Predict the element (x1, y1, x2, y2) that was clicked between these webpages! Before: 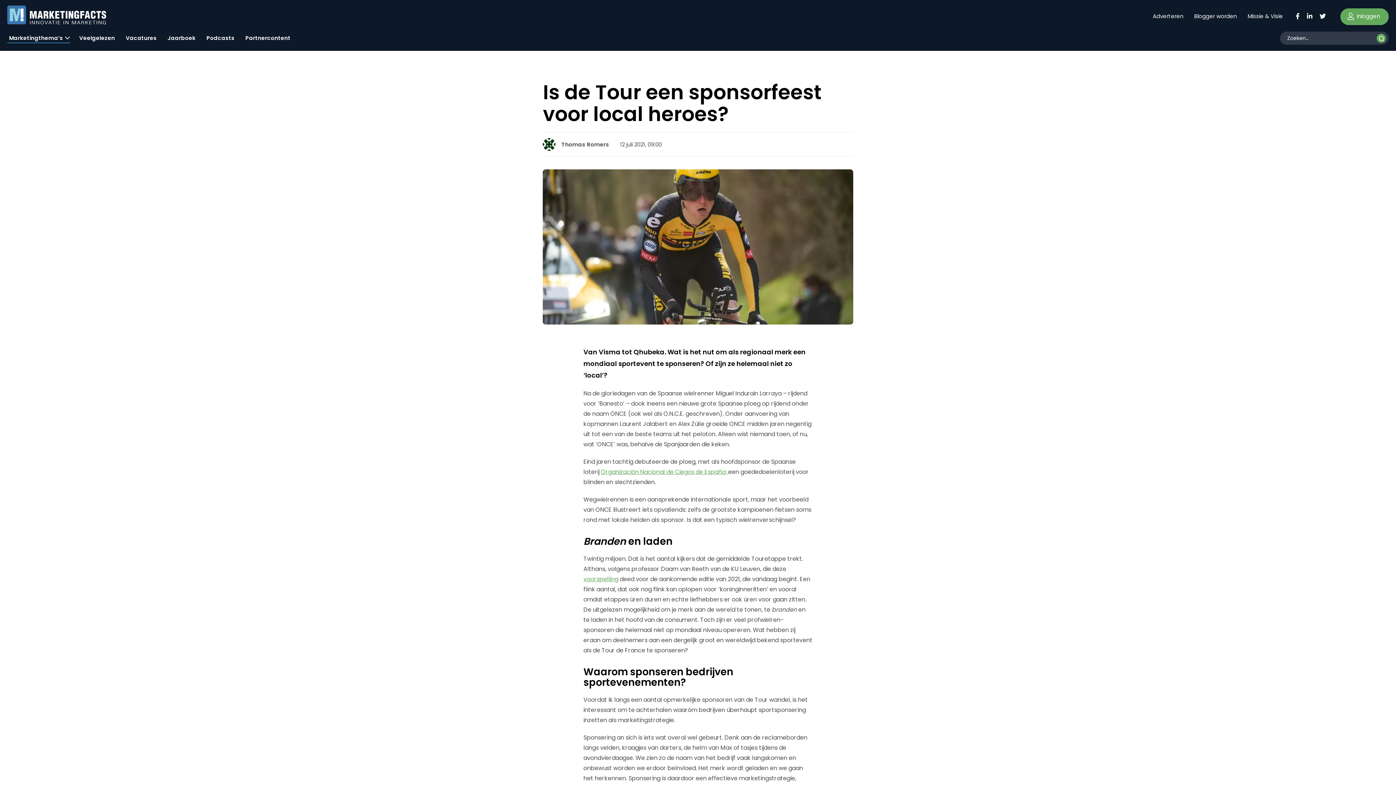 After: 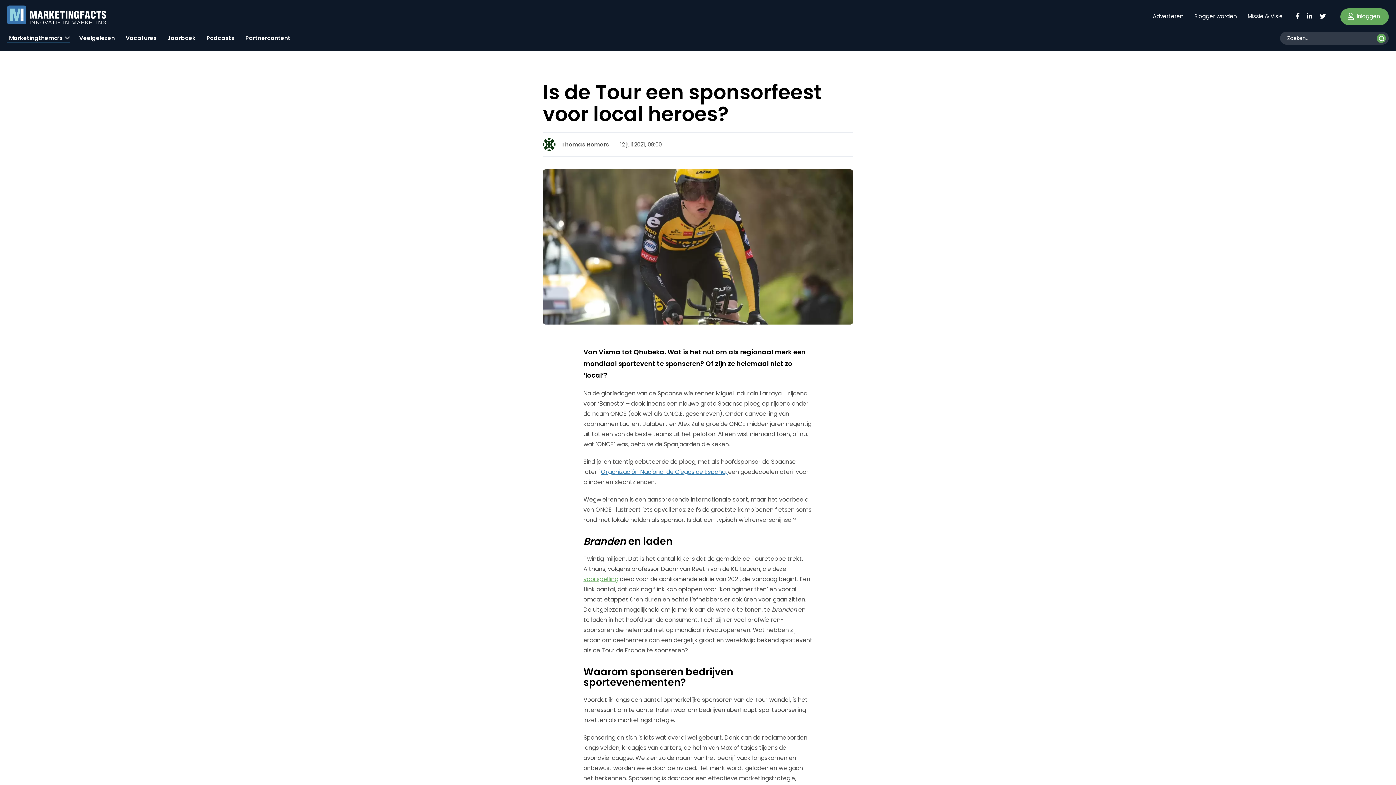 Action: label: Organización Nacional de Ciegos de España;  bbox: (601, 467, 728, 476)